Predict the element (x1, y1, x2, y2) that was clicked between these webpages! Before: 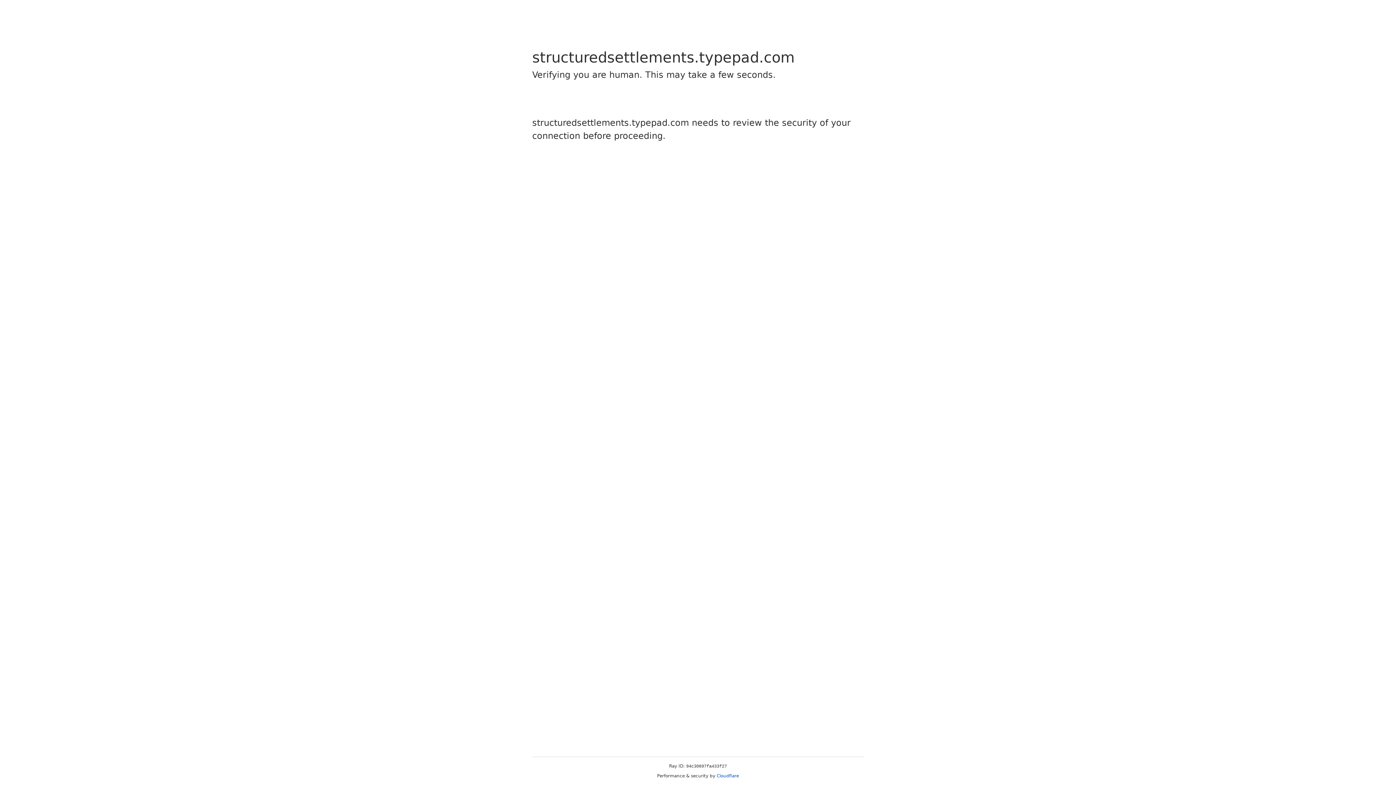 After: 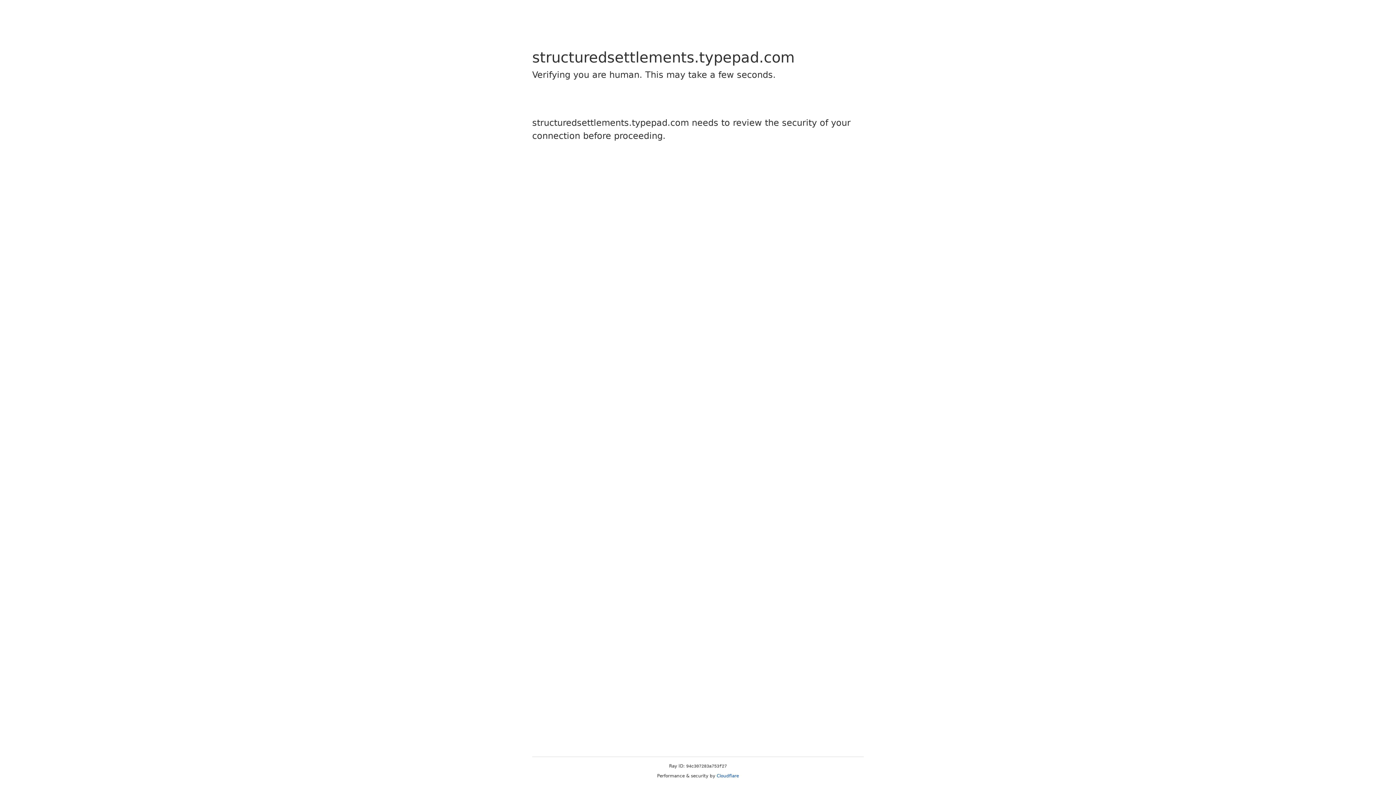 Action: label: Cloudflare bbox: (716, 773, 739, 778)